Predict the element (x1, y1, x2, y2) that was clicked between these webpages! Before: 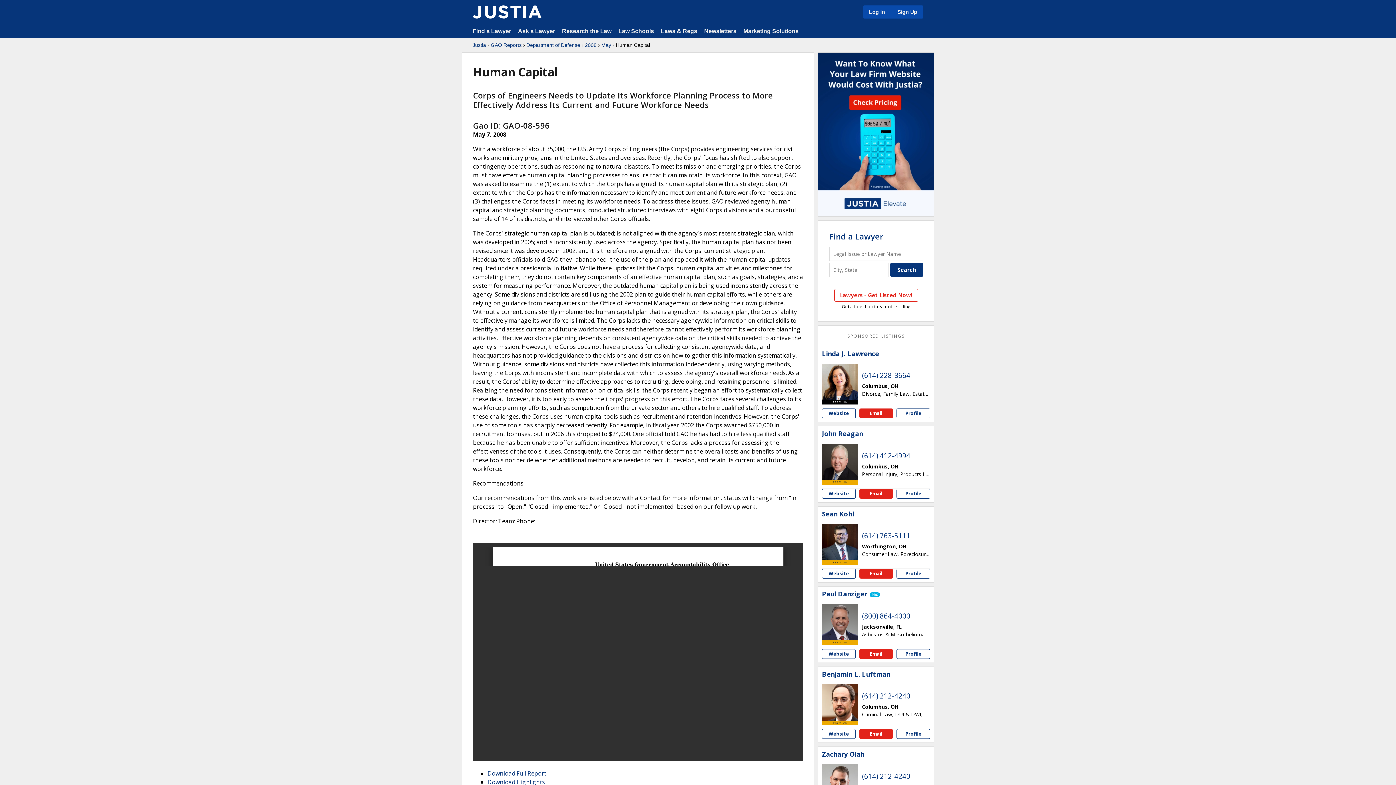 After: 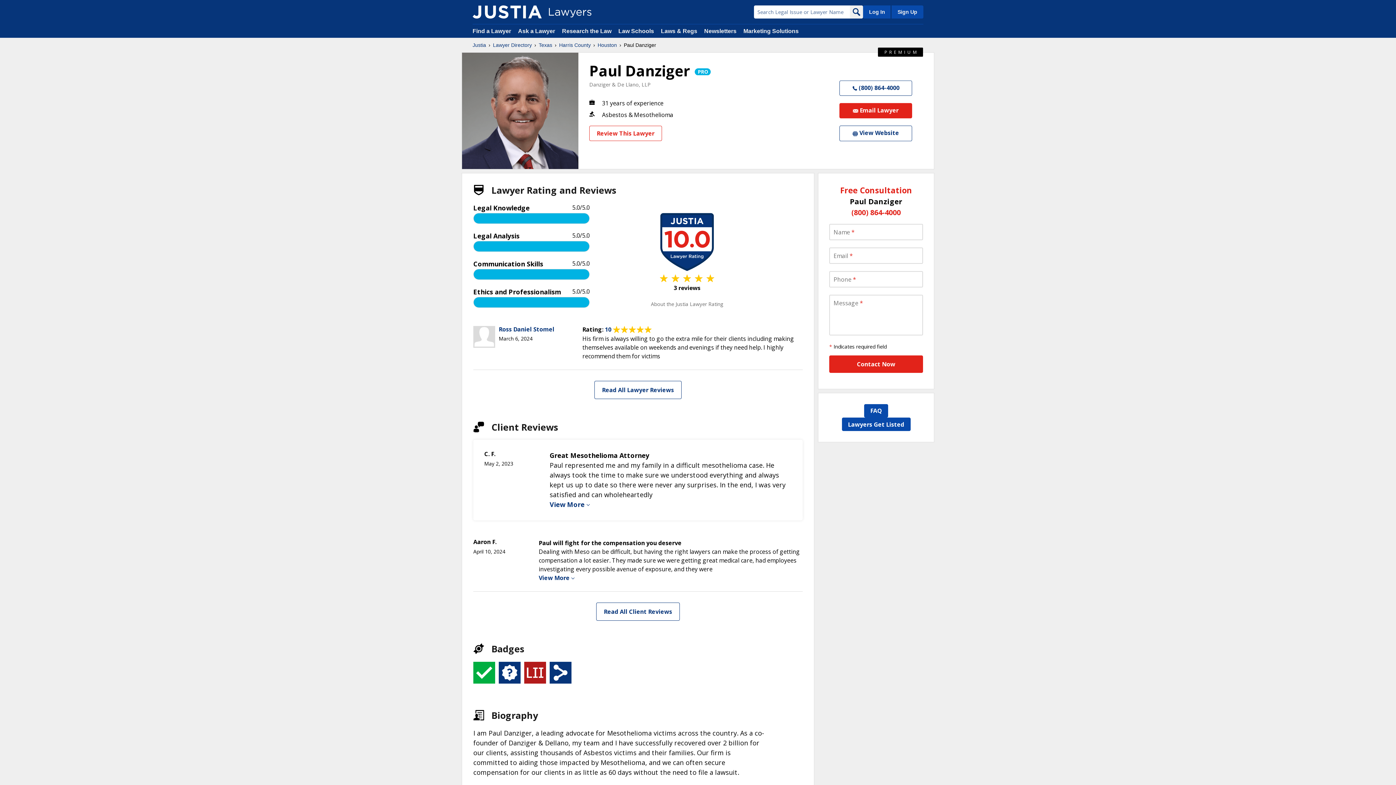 Action: label: Paul Danziger bbox: (822, 590, 867, 598)